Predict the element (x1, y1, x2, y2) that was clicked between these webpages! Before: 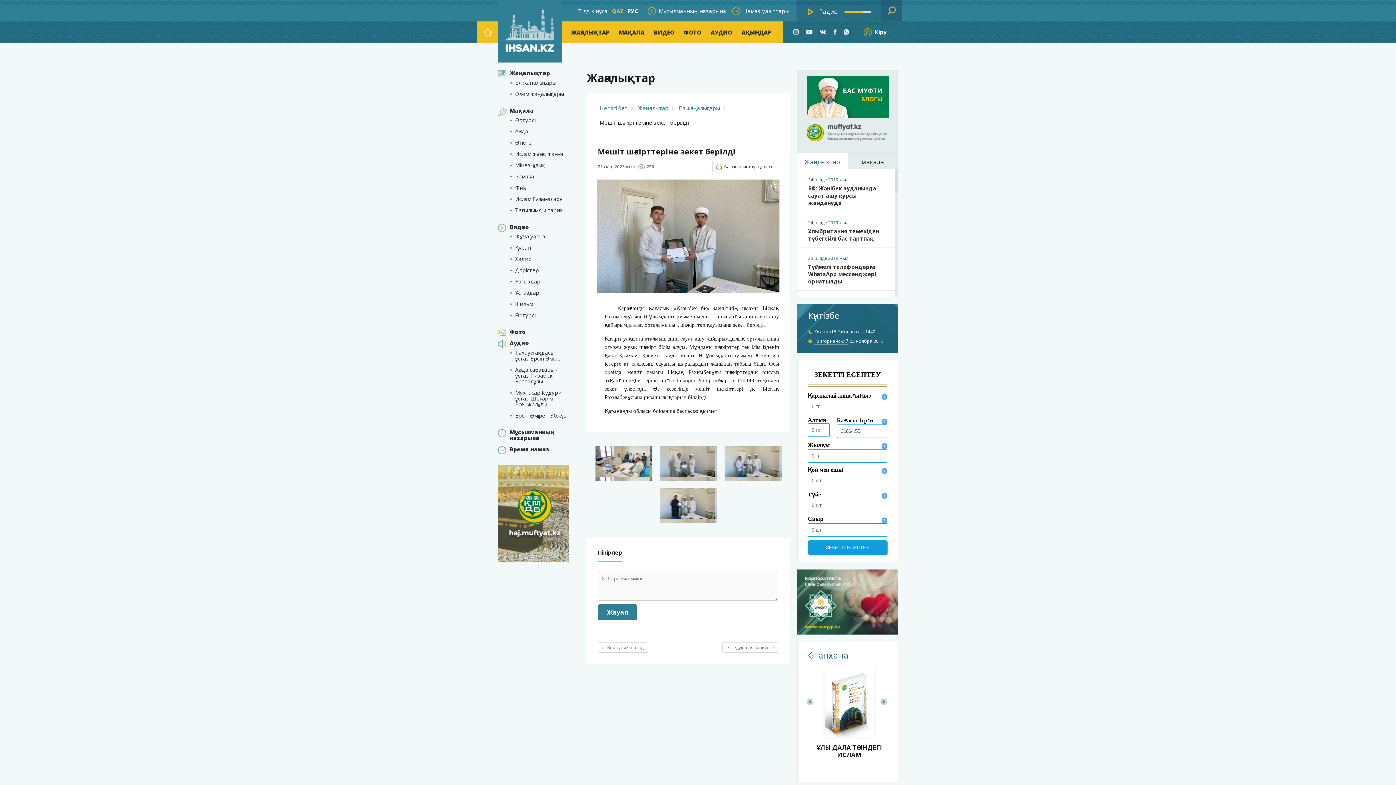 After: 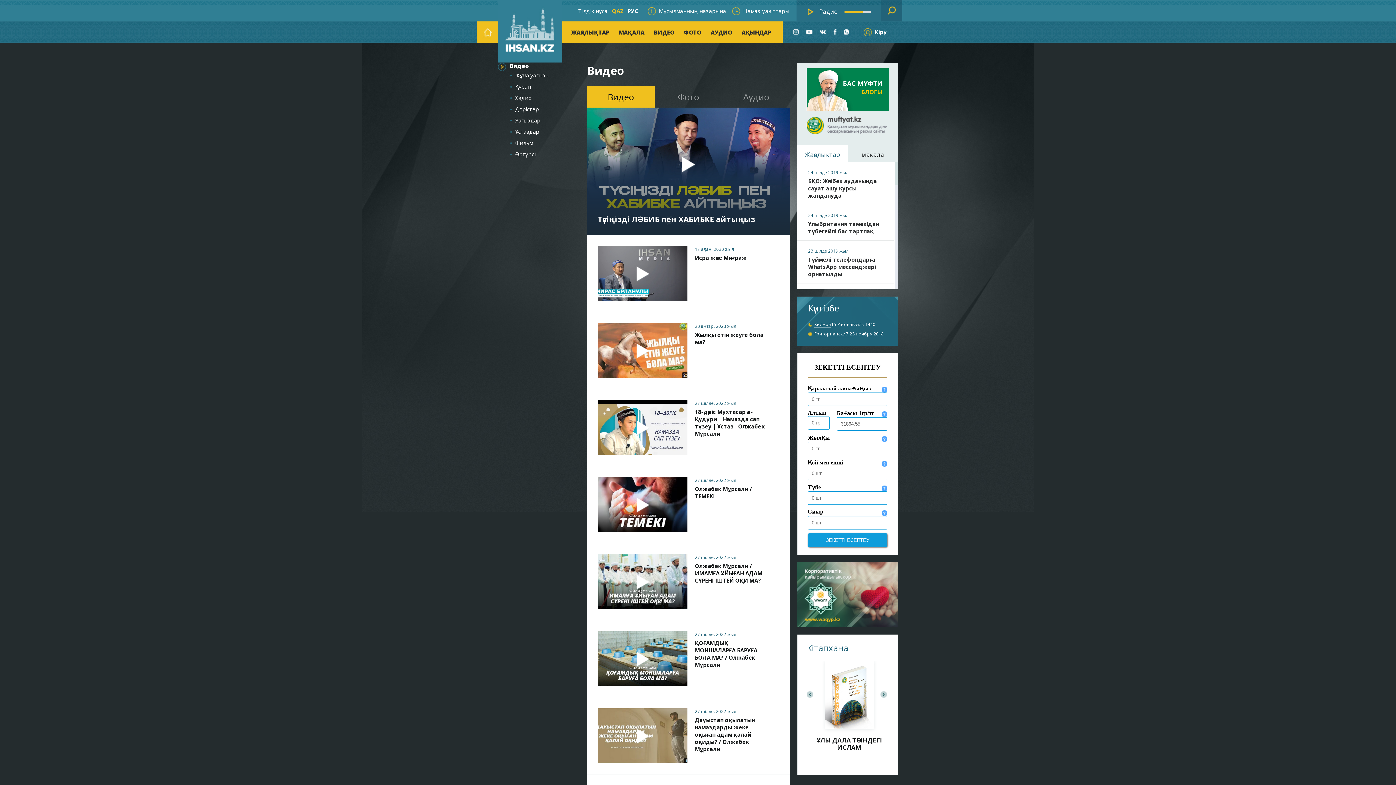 Action: label: Видео bbox: (509, 223, 529, 230)